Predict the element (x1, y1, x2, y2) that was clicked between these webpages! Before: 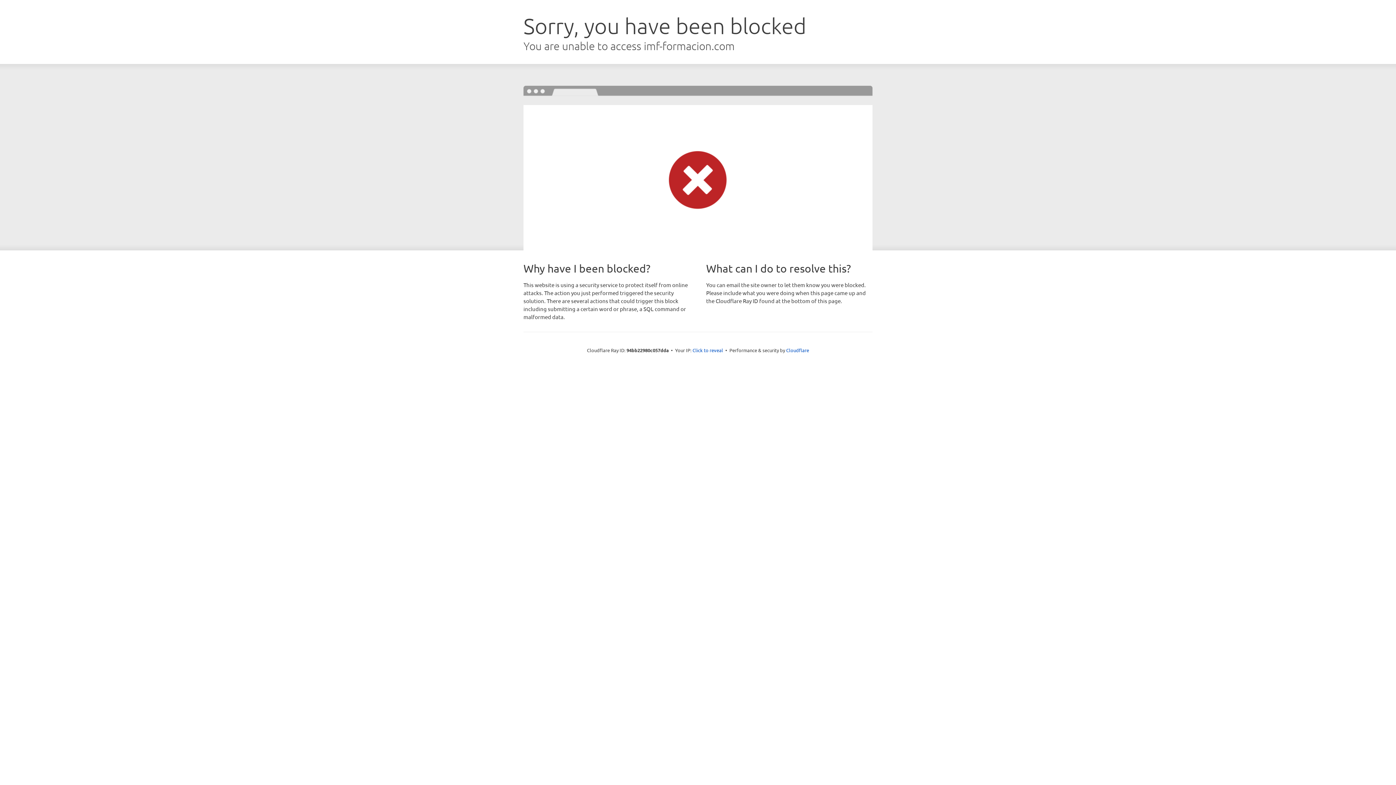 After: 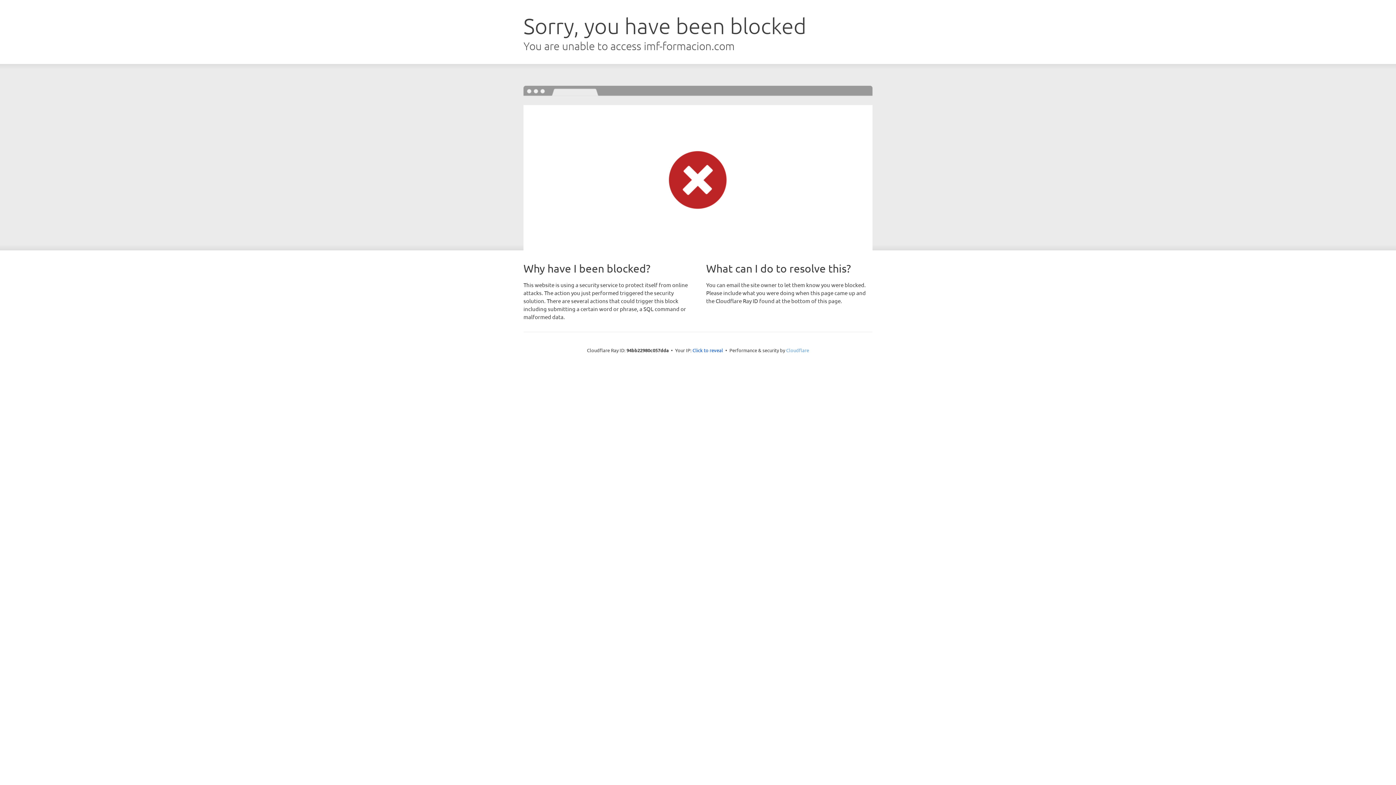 Action: bbox: (786, 347, 809, 353) label: Cloudflare